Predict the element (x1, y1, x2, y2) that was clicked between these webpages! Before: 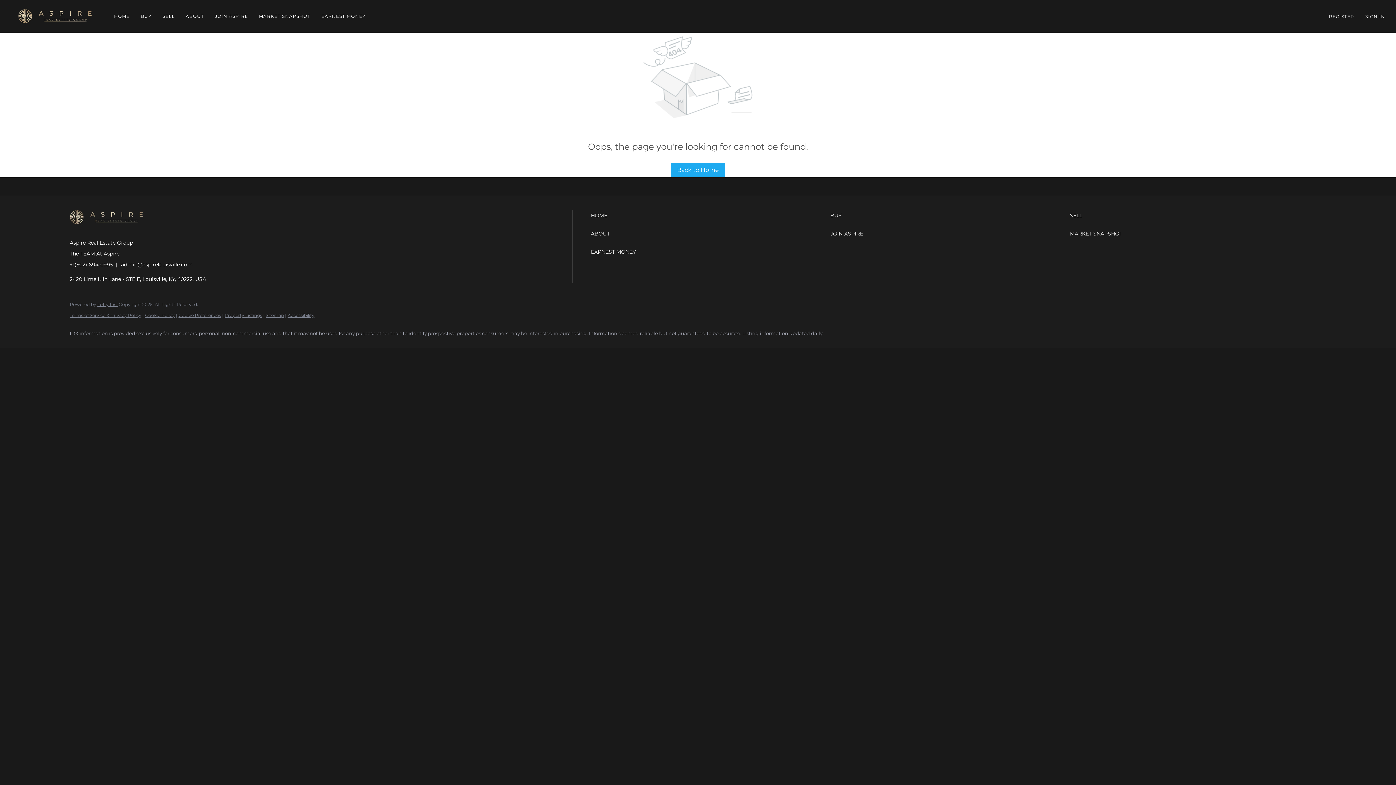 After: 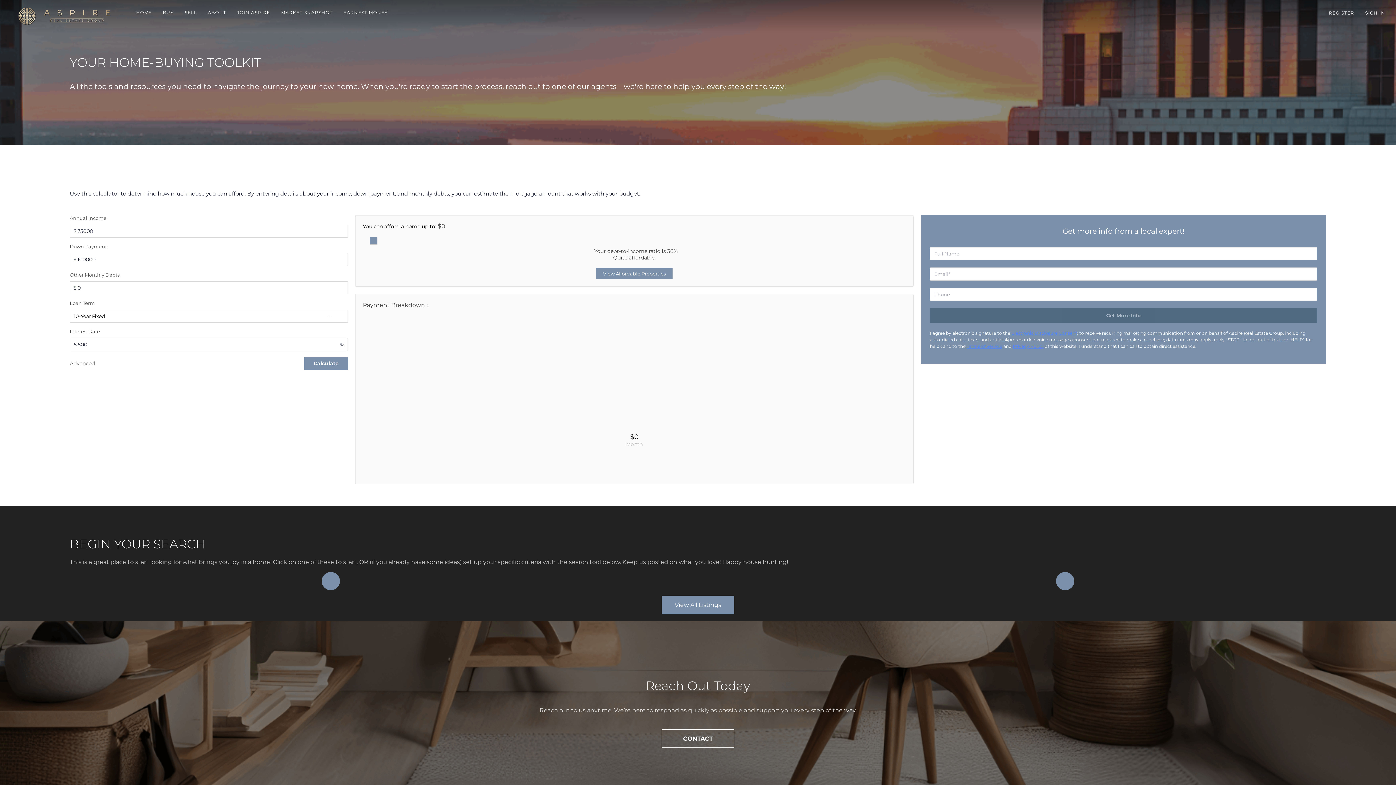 Action: label: BUY bbox: (140, 8, 151, 24)